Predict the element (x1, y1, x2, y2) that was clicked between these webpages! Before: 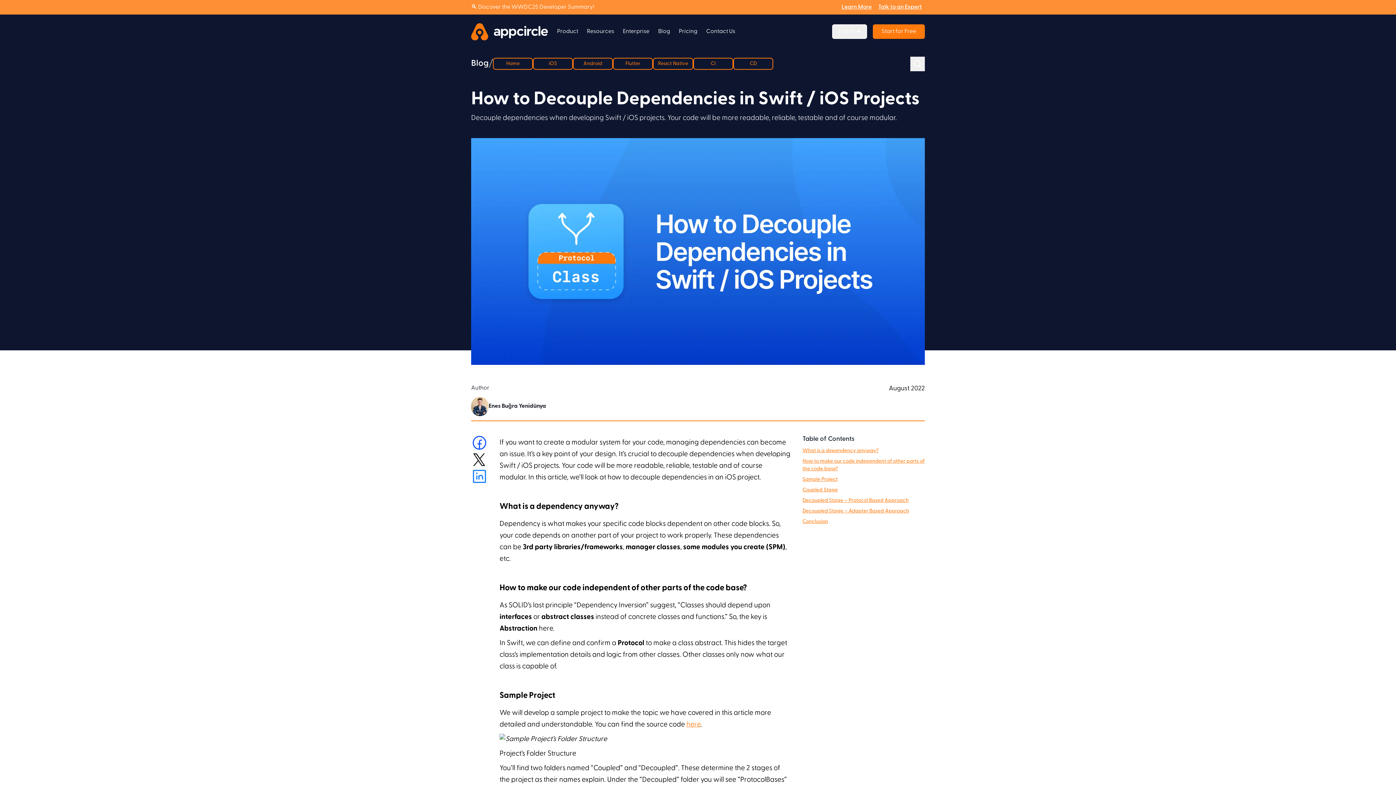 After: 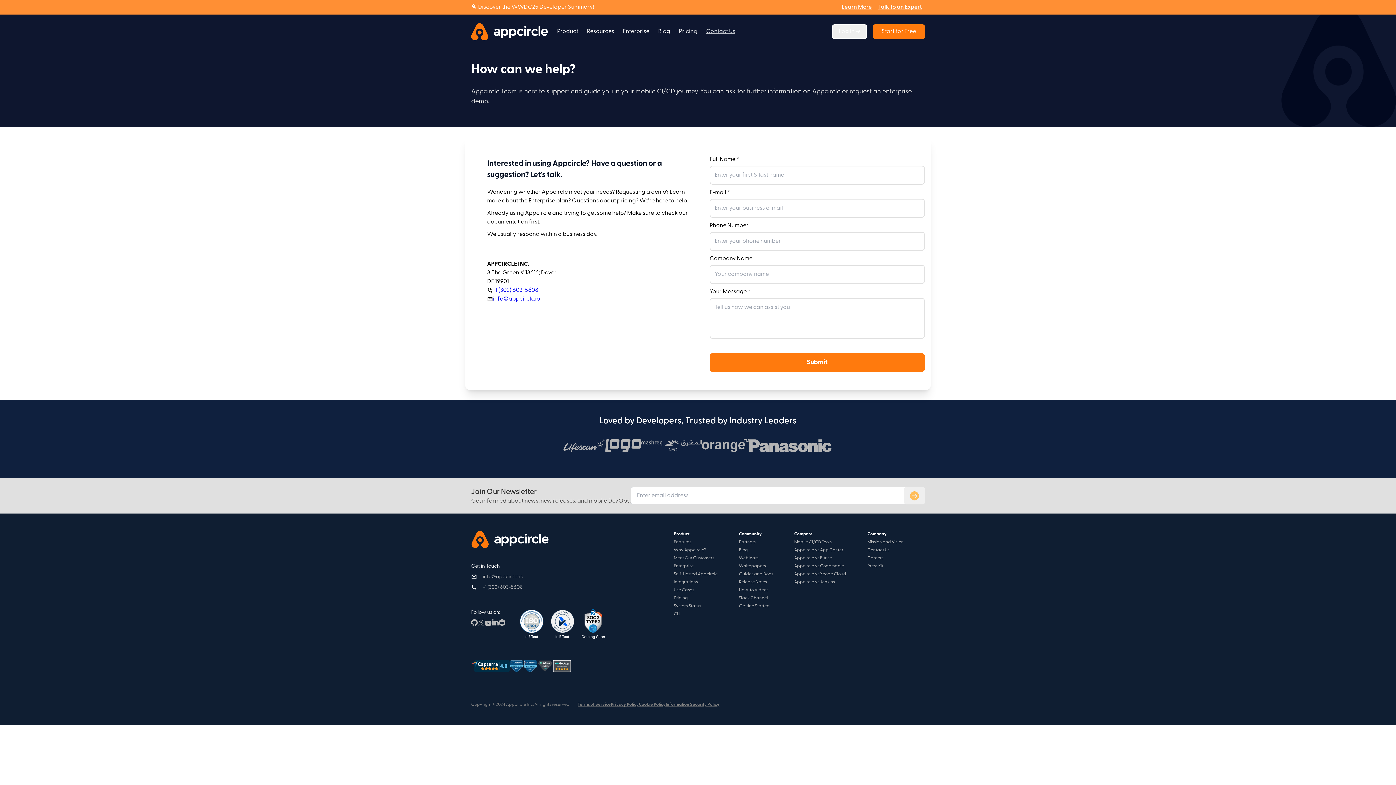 Action: bbox: (706, 27, 735, 36) label: Contact Us